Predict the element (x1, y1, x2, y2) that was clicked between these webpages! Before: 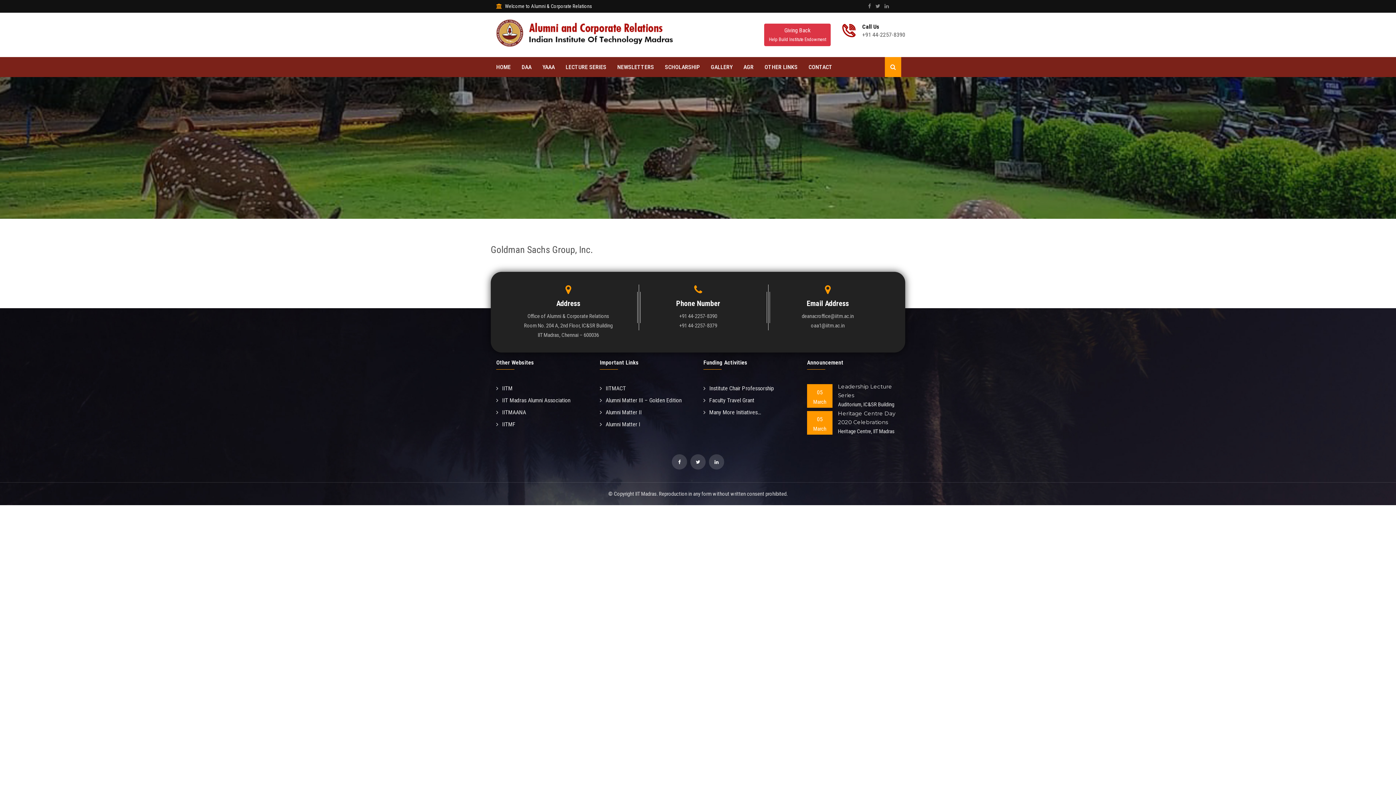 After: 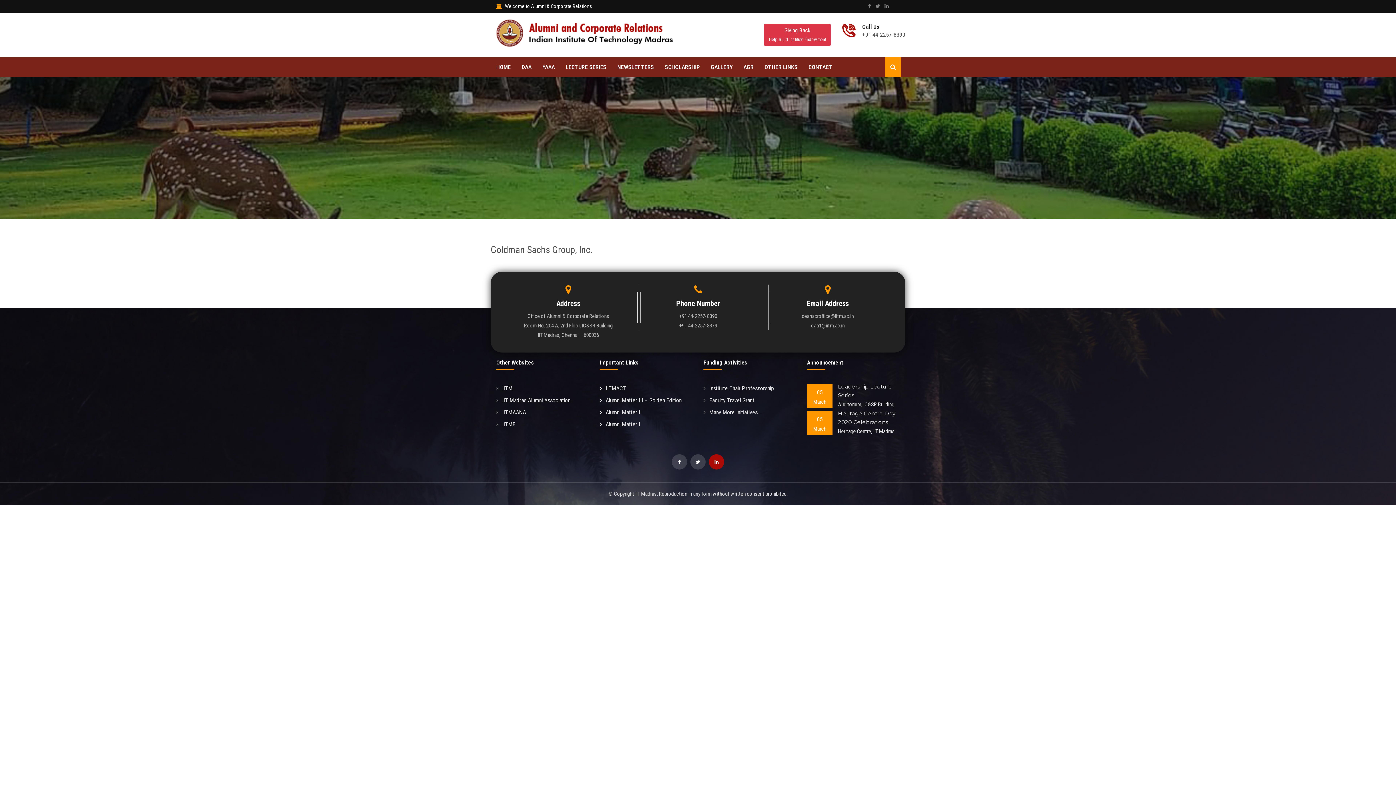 Action: bbox: (709, 454, 724, 469)